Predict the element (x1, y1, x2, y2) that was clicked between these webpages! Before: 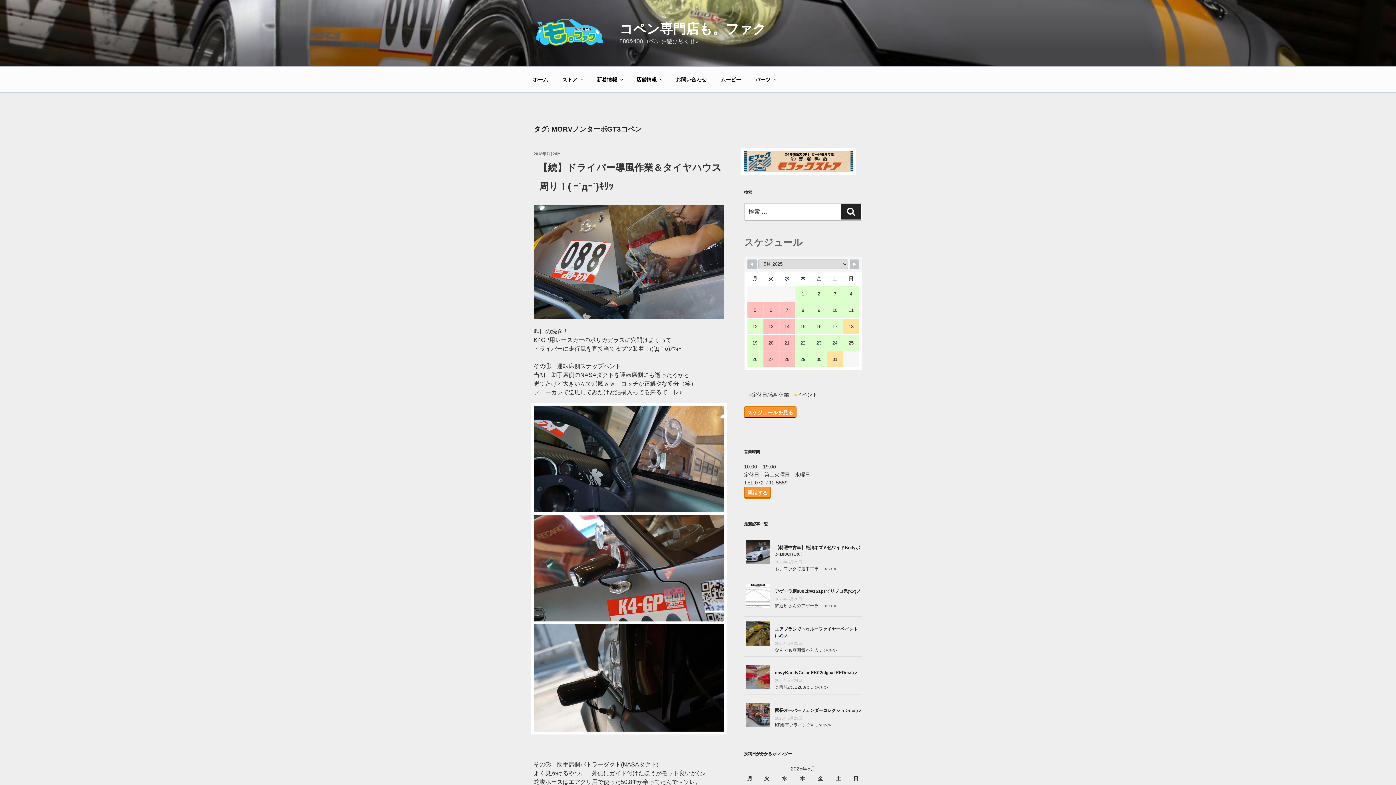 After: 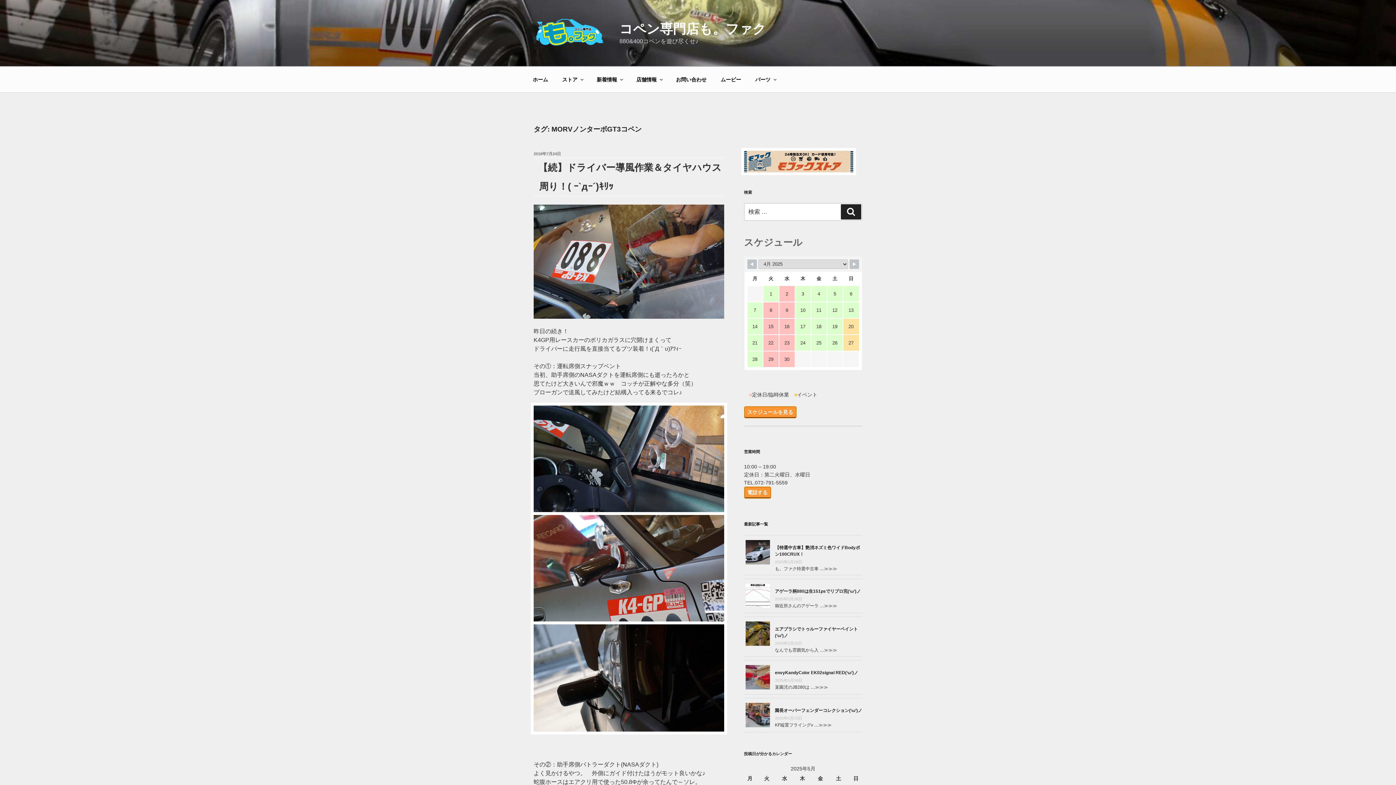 Action: bbox: (747, 259, 756, 269)